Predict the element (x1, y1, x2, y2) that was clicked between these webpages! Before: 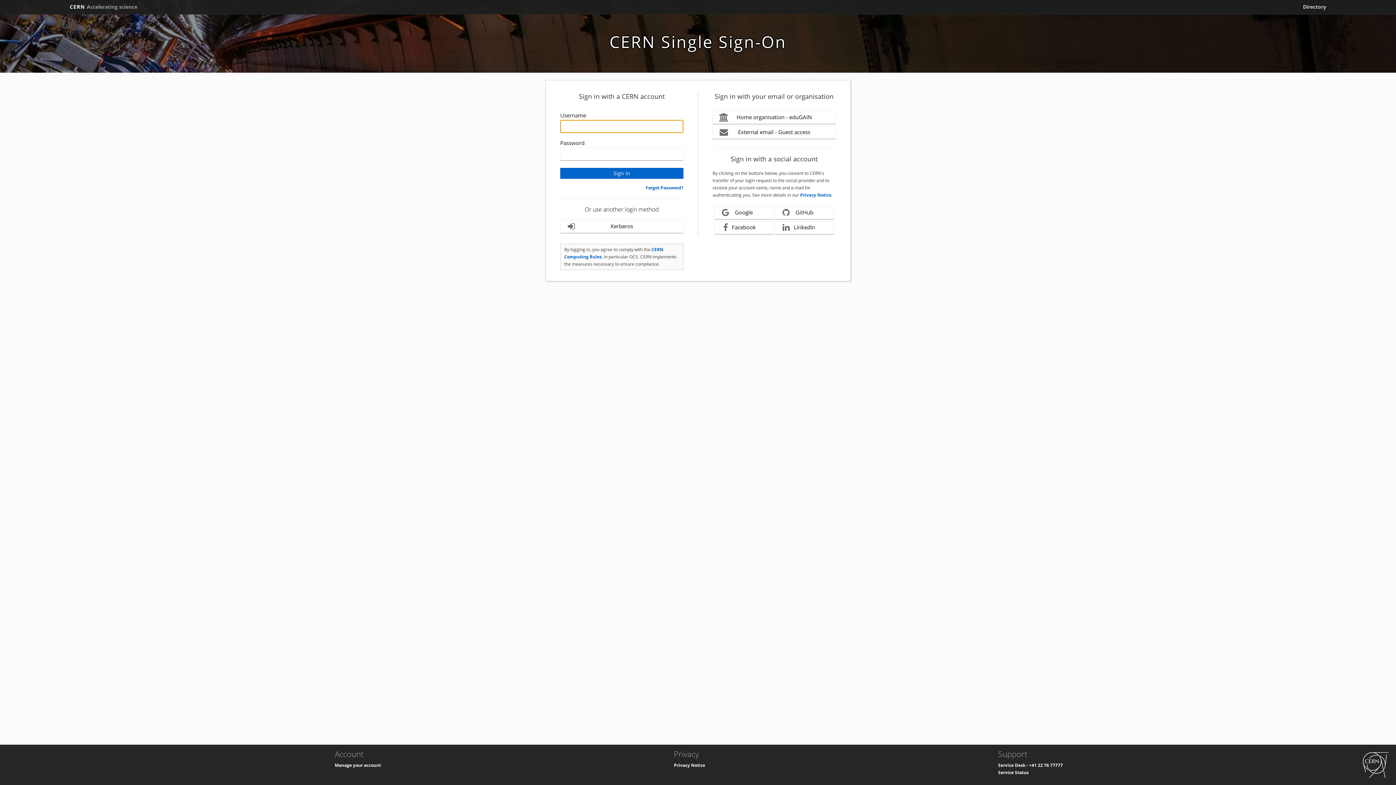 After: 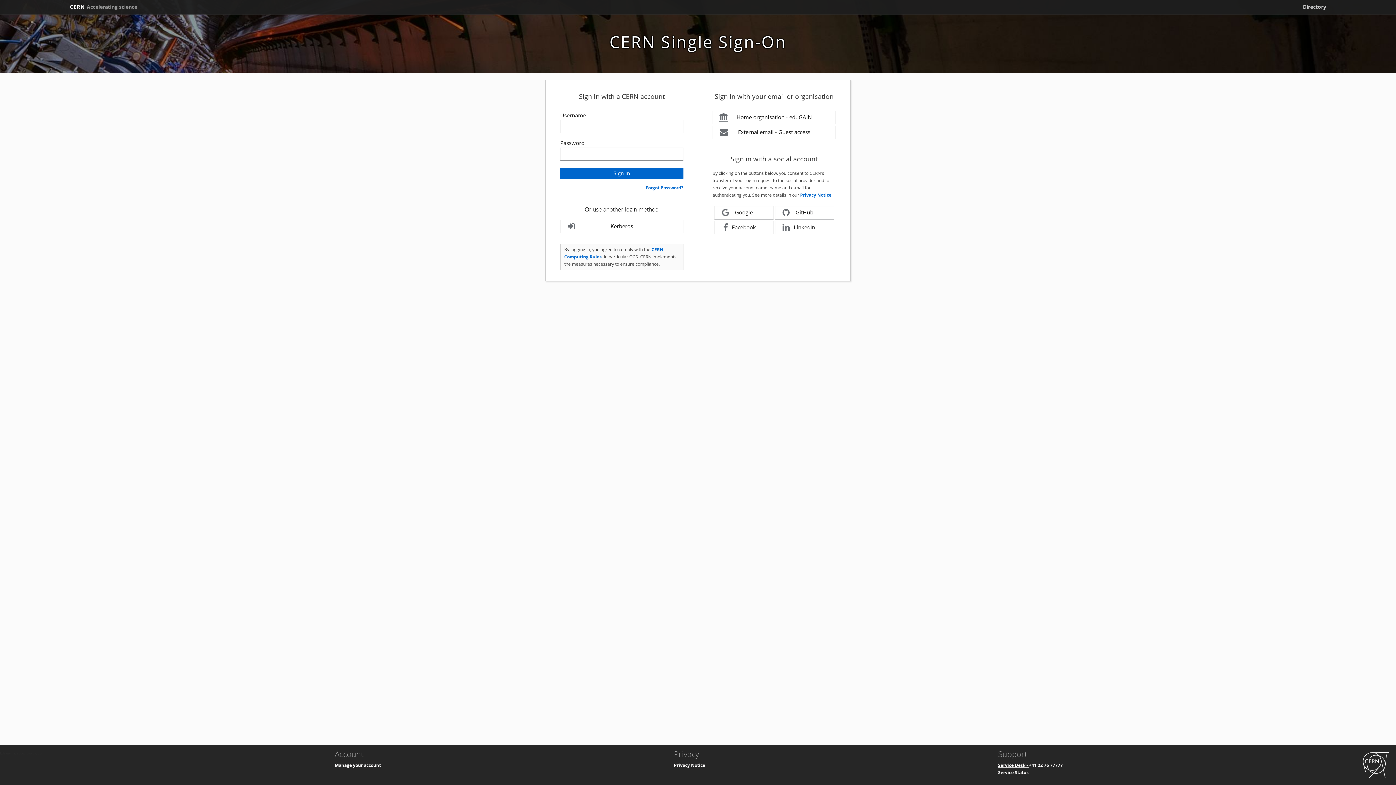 Action: bbox: (998, 762, 1029, 768) label: Service Desk - 